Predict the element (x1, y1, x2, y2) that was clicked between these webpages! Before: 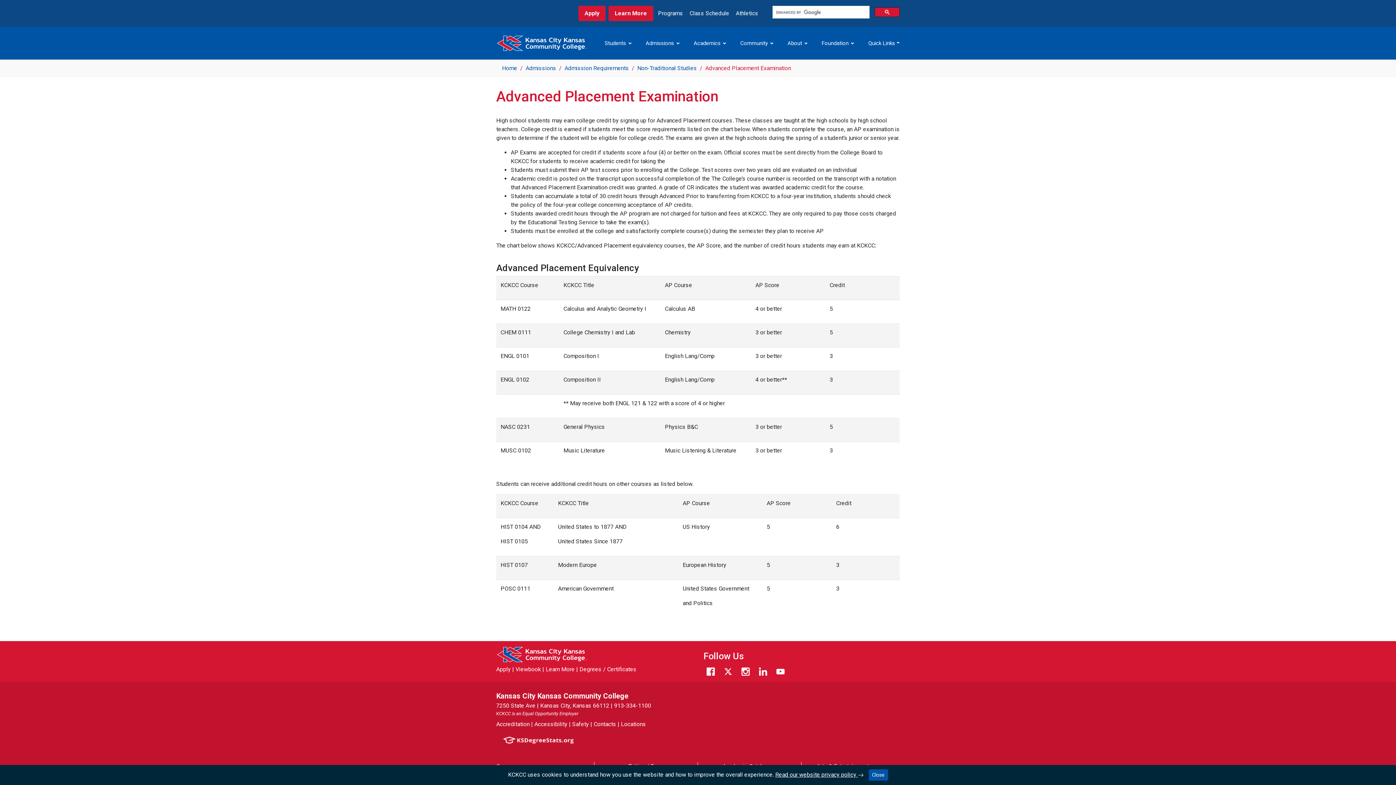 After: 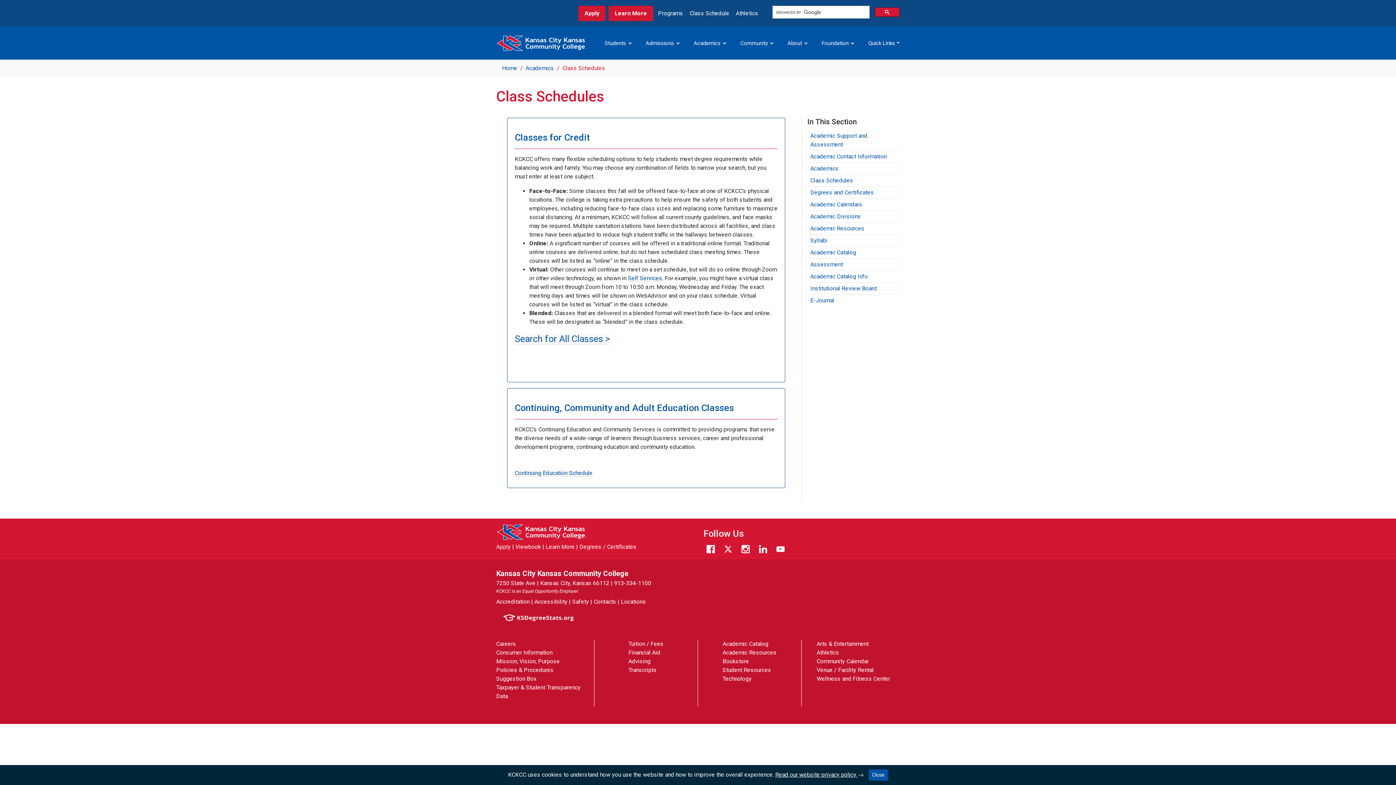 Action: label: Class Schedule bbox: (686, 5, 732, 21)